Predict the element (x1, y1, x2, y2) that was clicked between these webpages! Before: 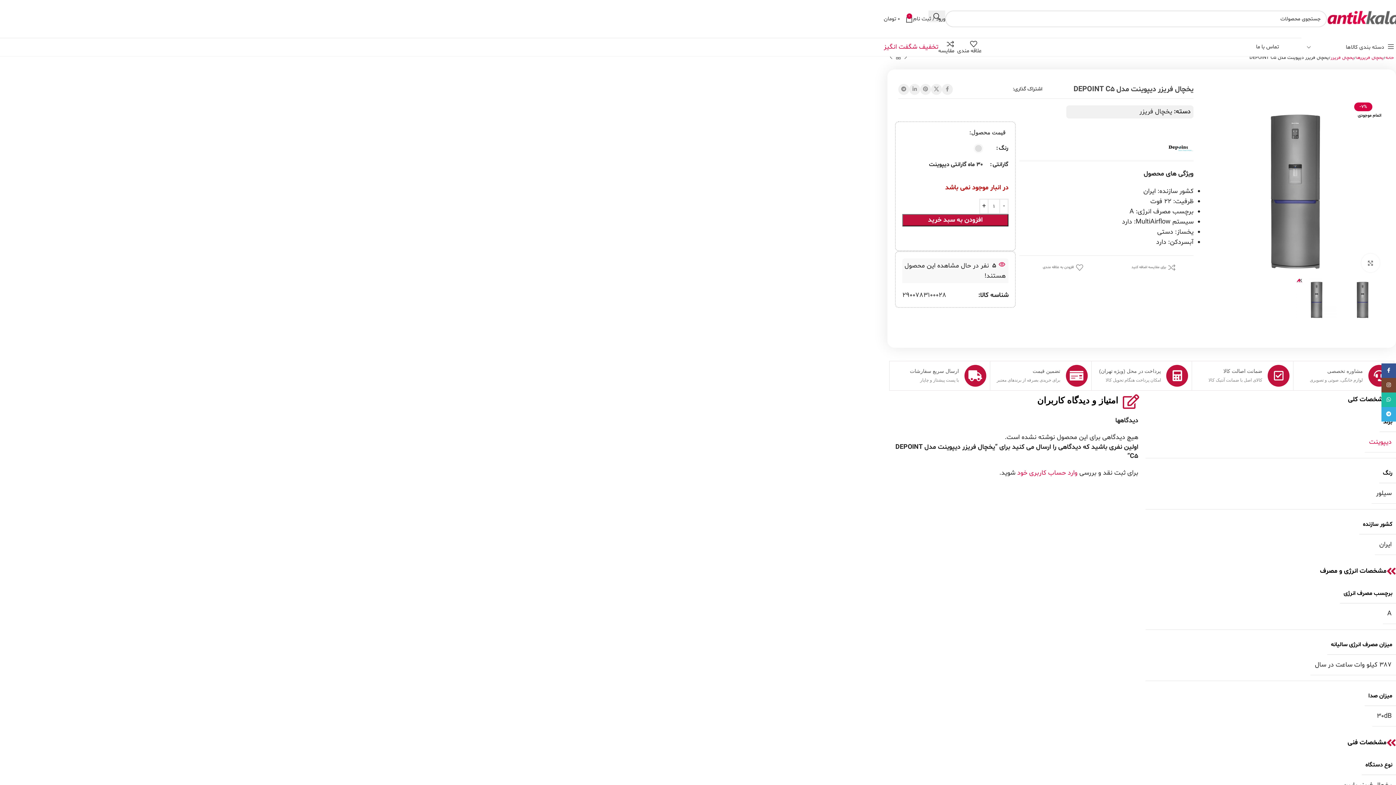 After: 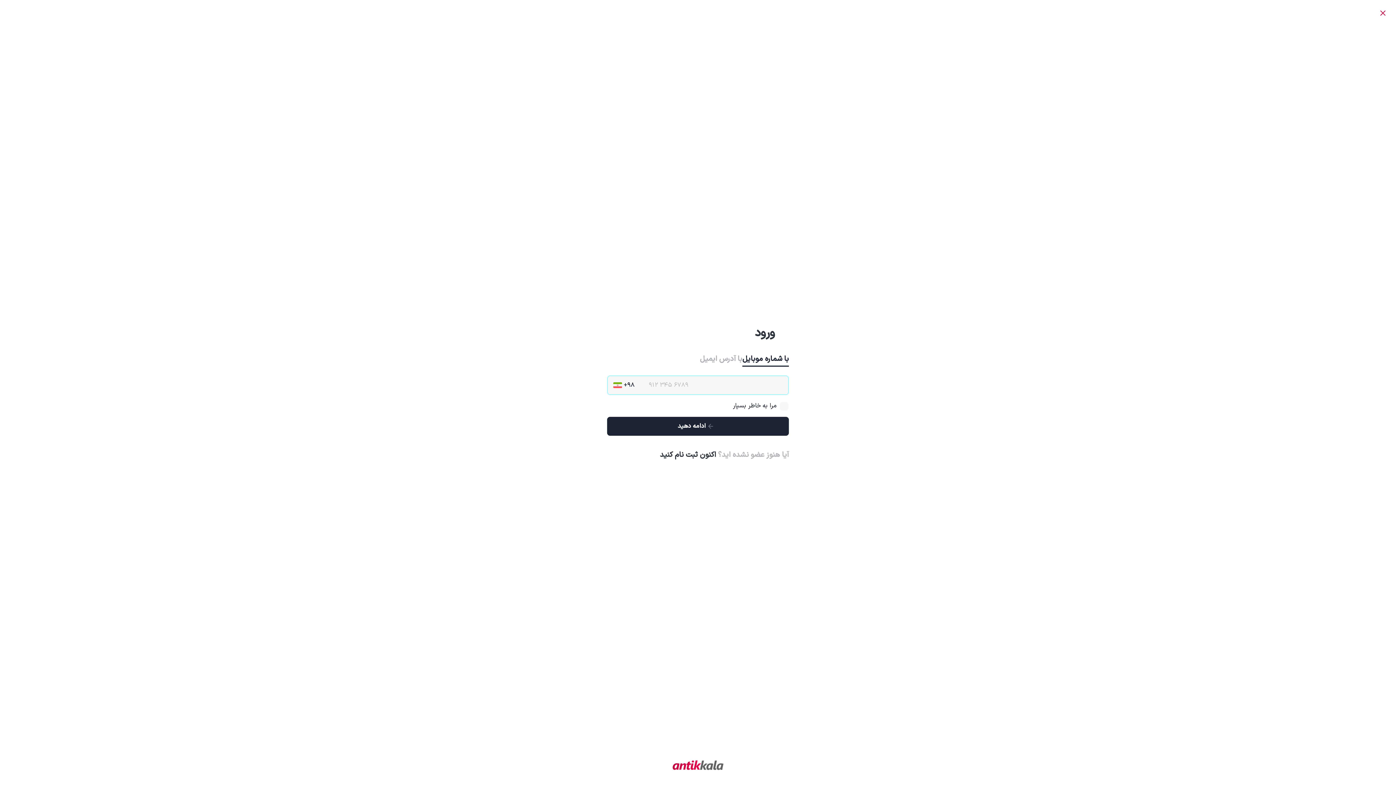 Action: label: وارد حساب کاربری خود bbox: (1017, 468, 1077, 477)